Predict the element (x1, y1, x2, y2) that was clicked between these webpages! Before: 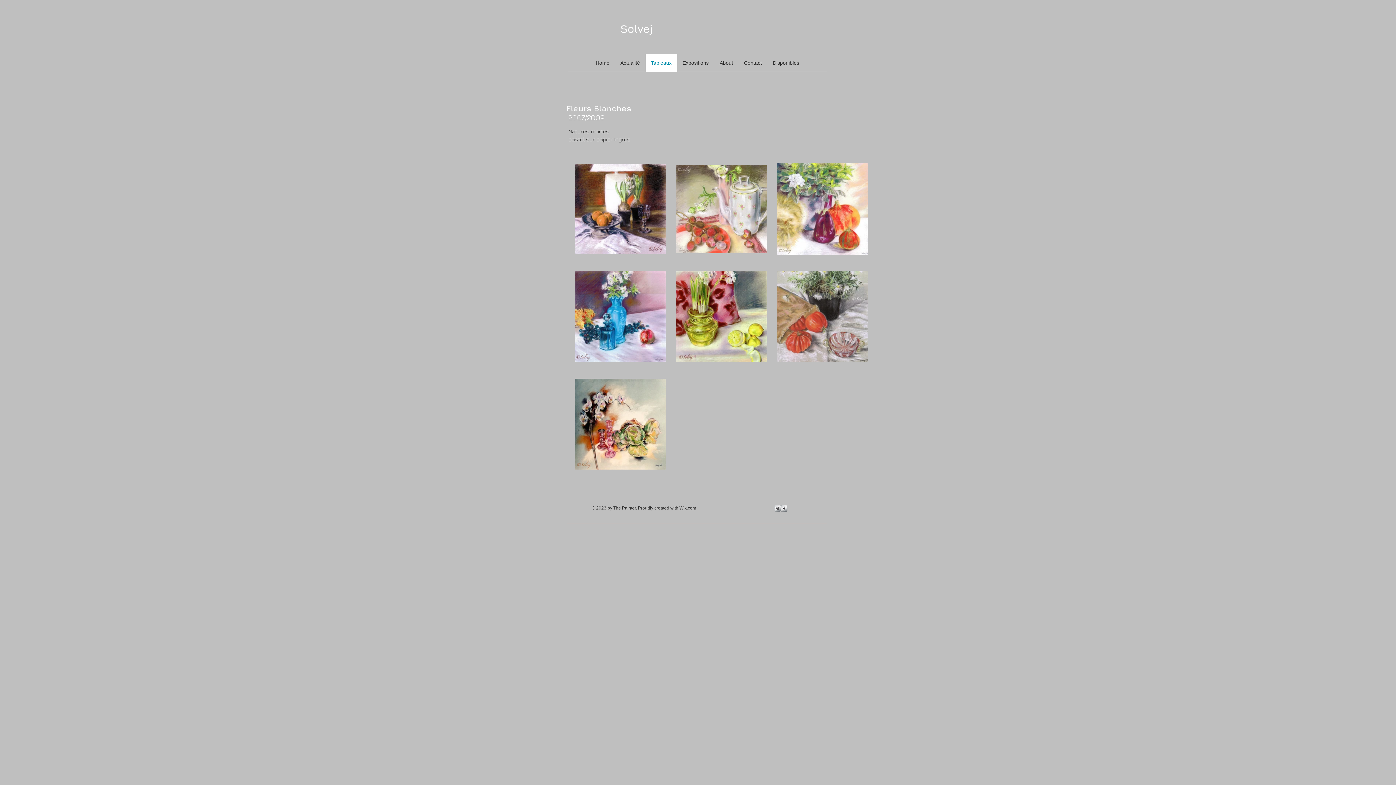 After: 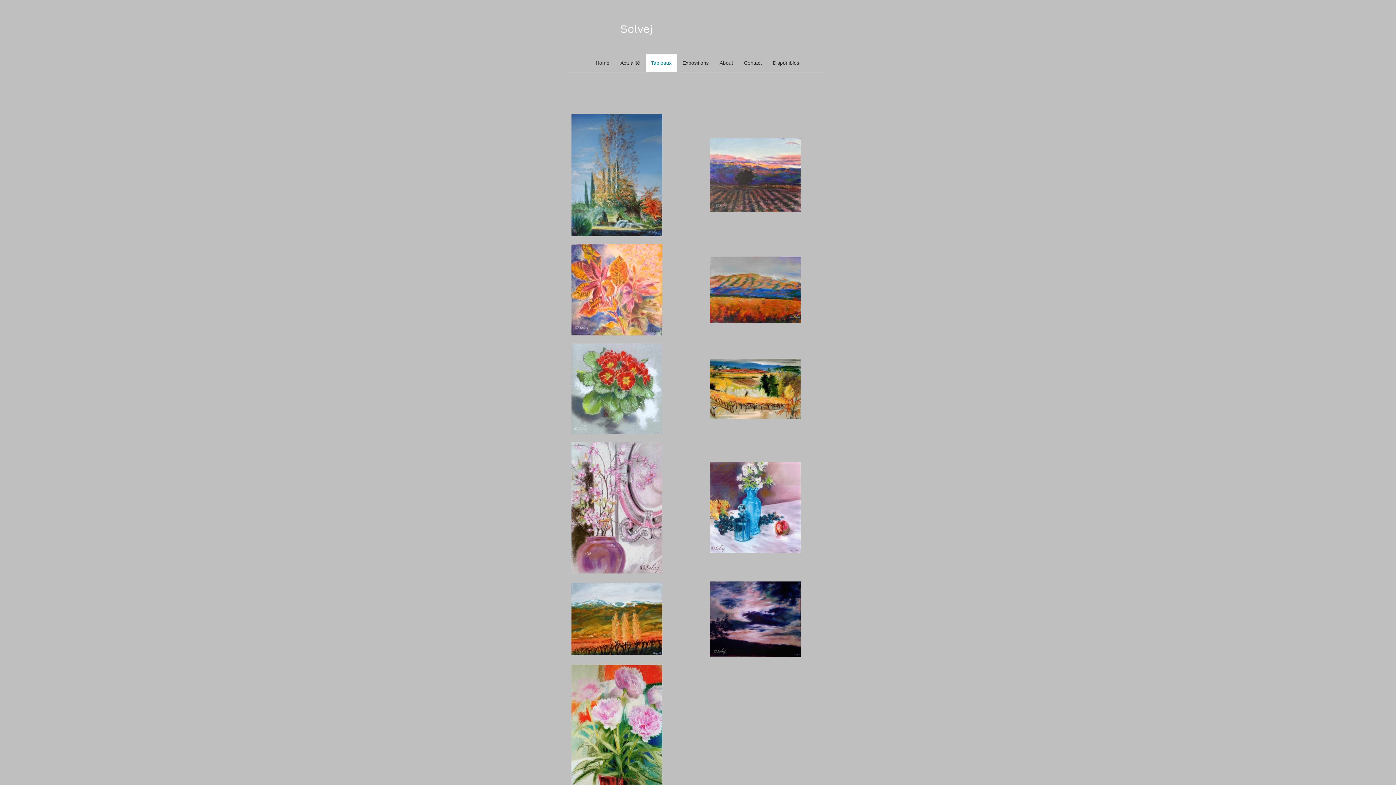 Action: label: Tableaux bbox: (645, 54, 677, 71)